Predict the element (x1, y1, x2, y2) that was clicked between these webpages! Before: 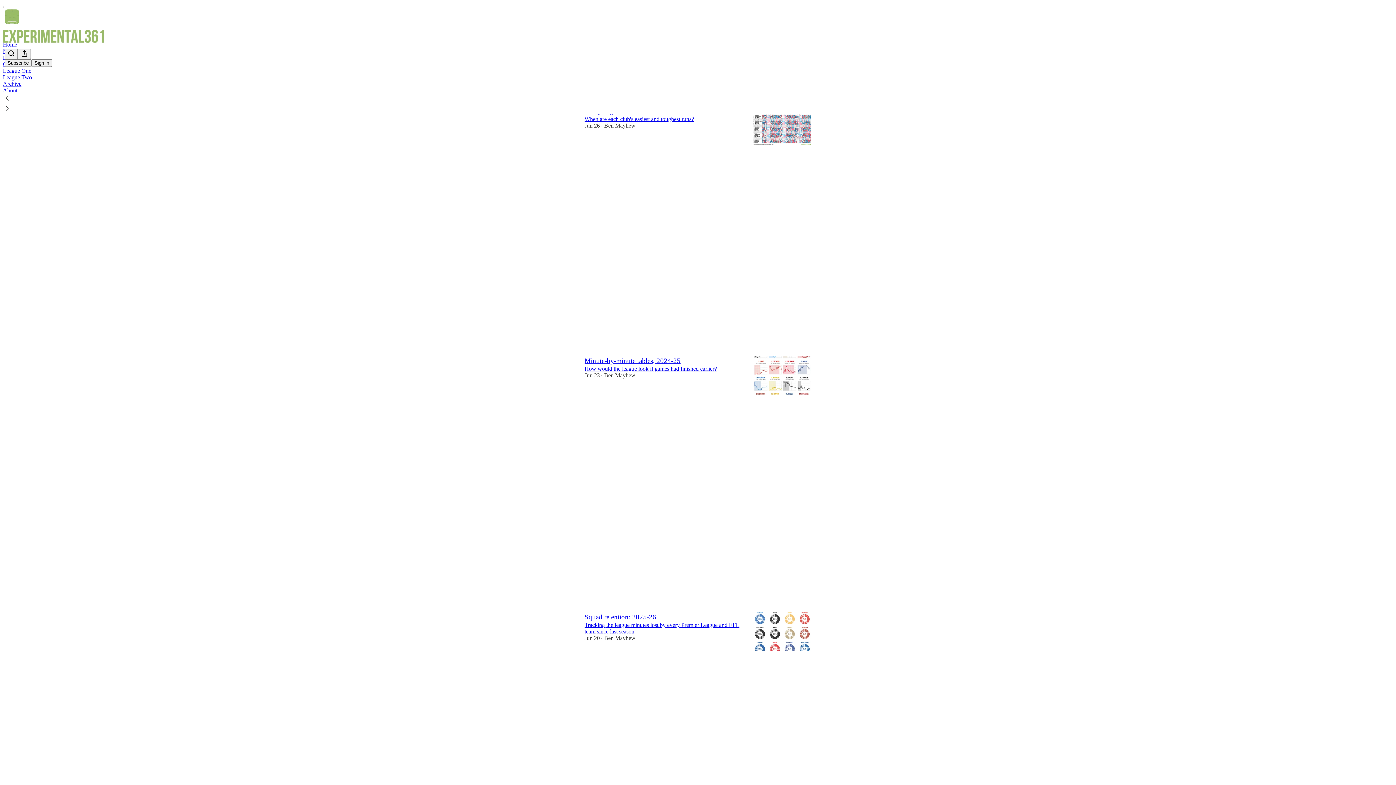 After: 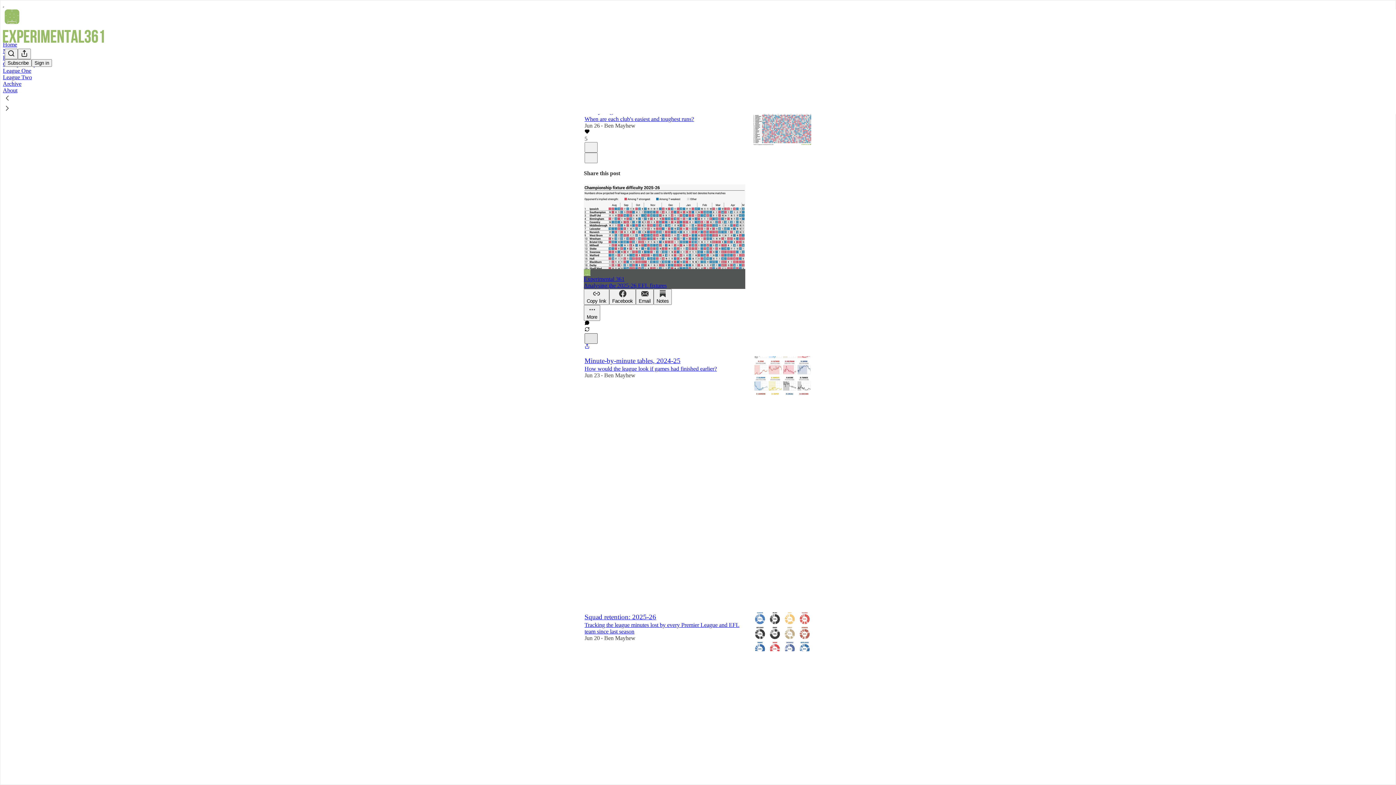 Action: bbox: (584, 333, 597, 344) label: X